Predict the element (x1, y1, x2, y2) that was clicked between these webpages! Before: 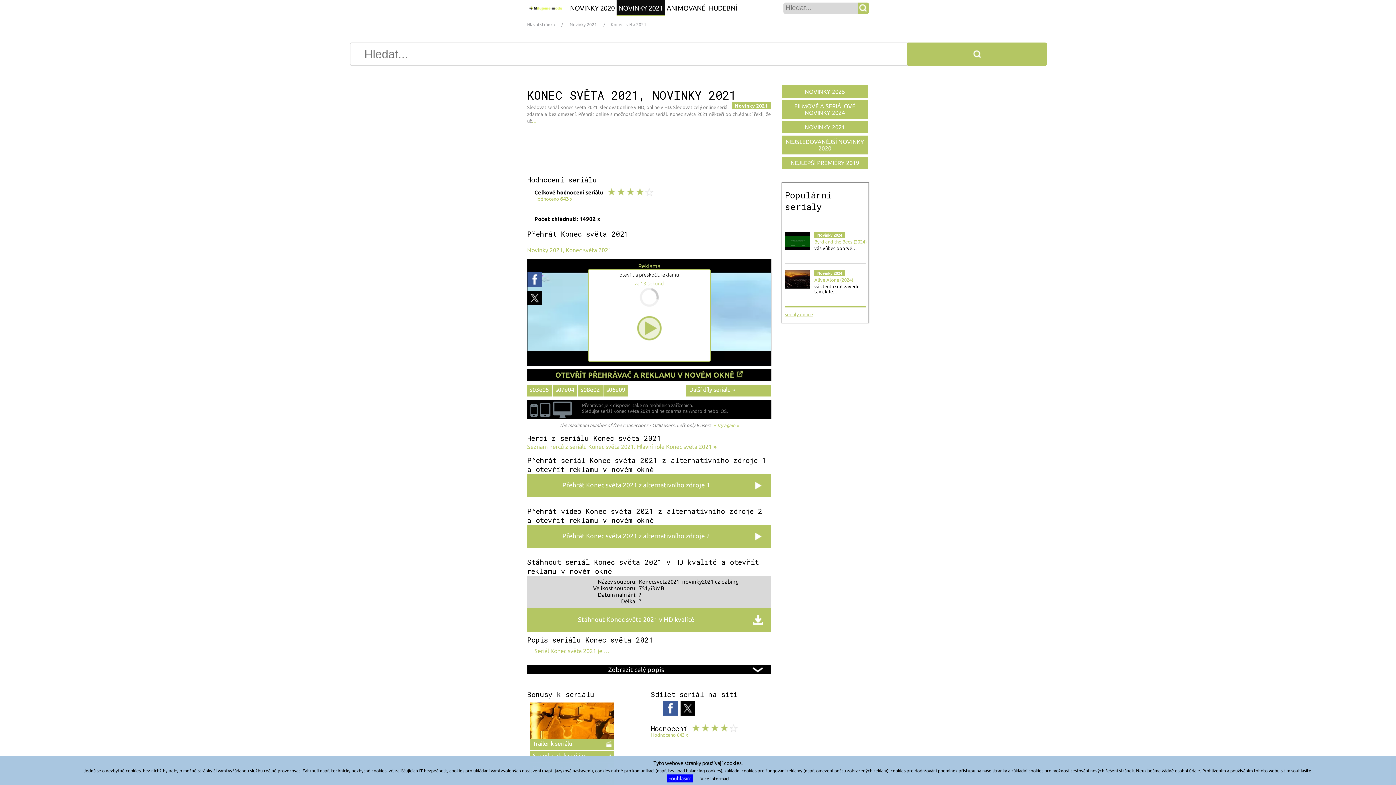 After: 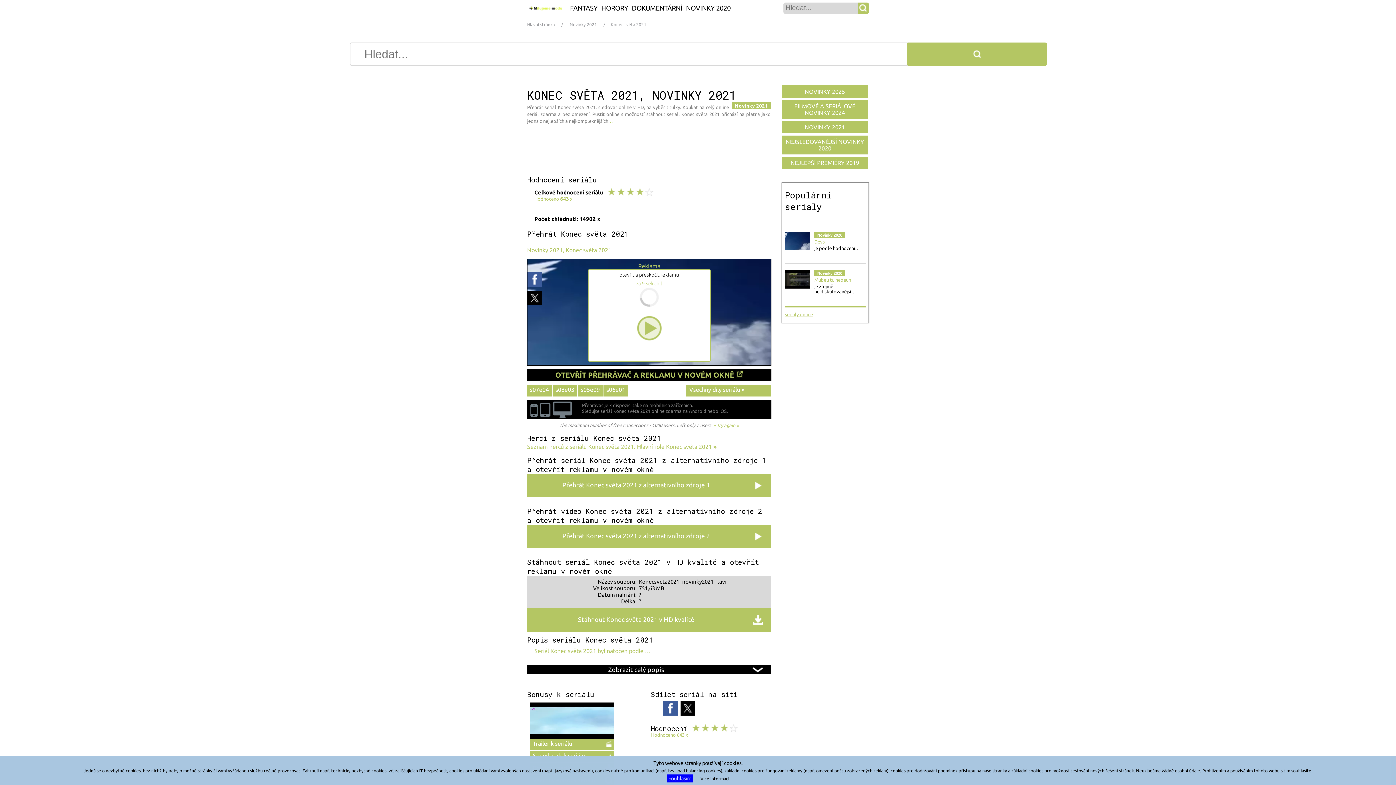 Action: label: » Try again « bbox: (713, 422, 738, 427)